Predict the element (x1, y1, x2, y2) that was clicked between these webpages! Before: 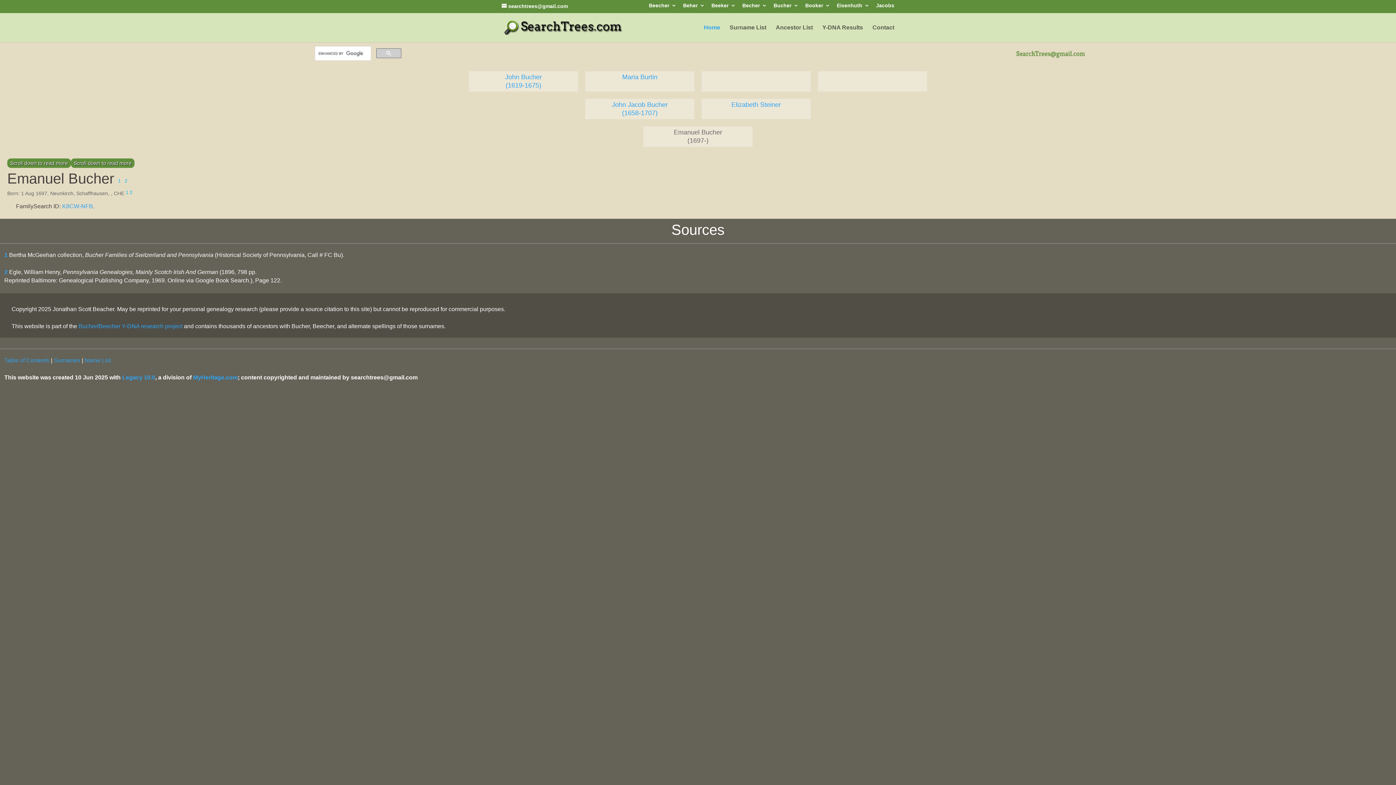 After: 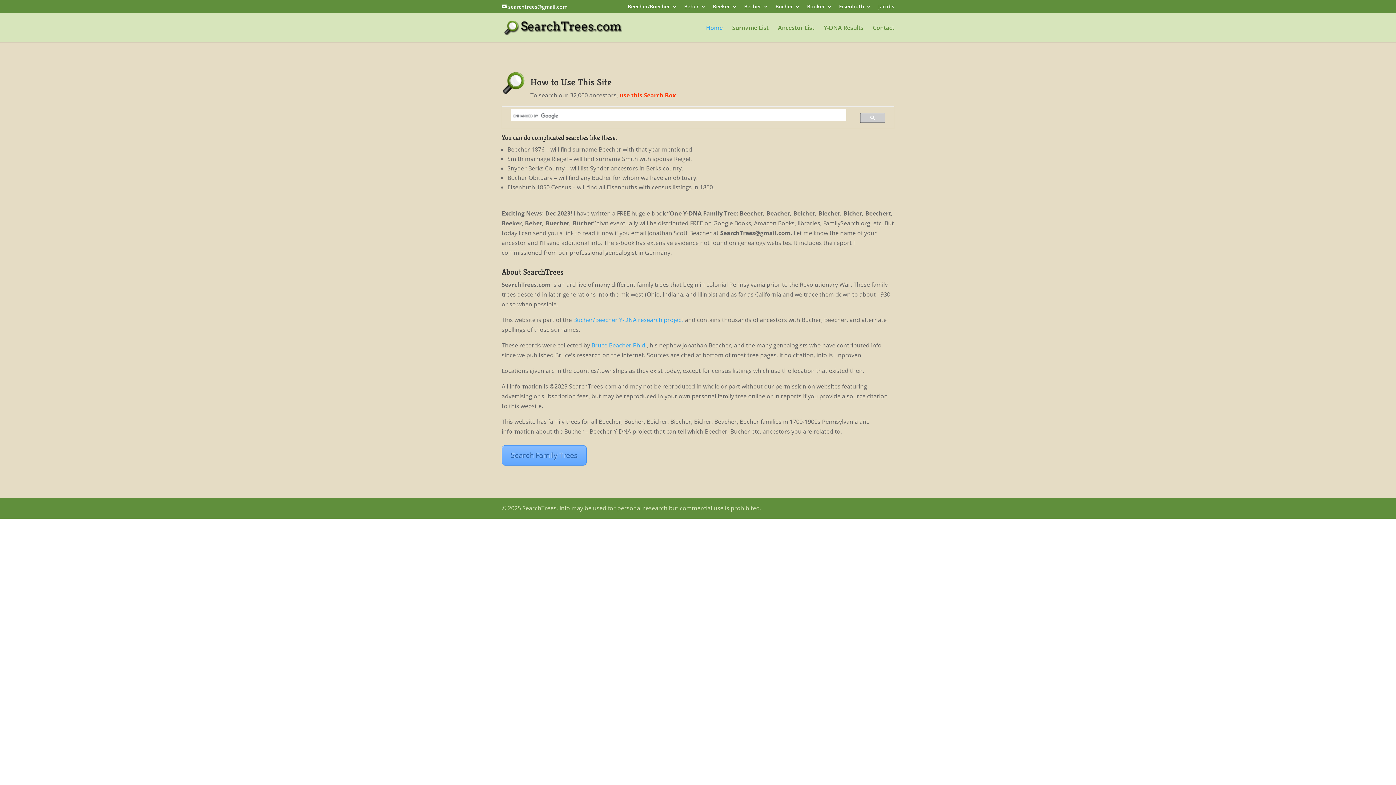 Action: bbox: (503, 24, 622, 30)